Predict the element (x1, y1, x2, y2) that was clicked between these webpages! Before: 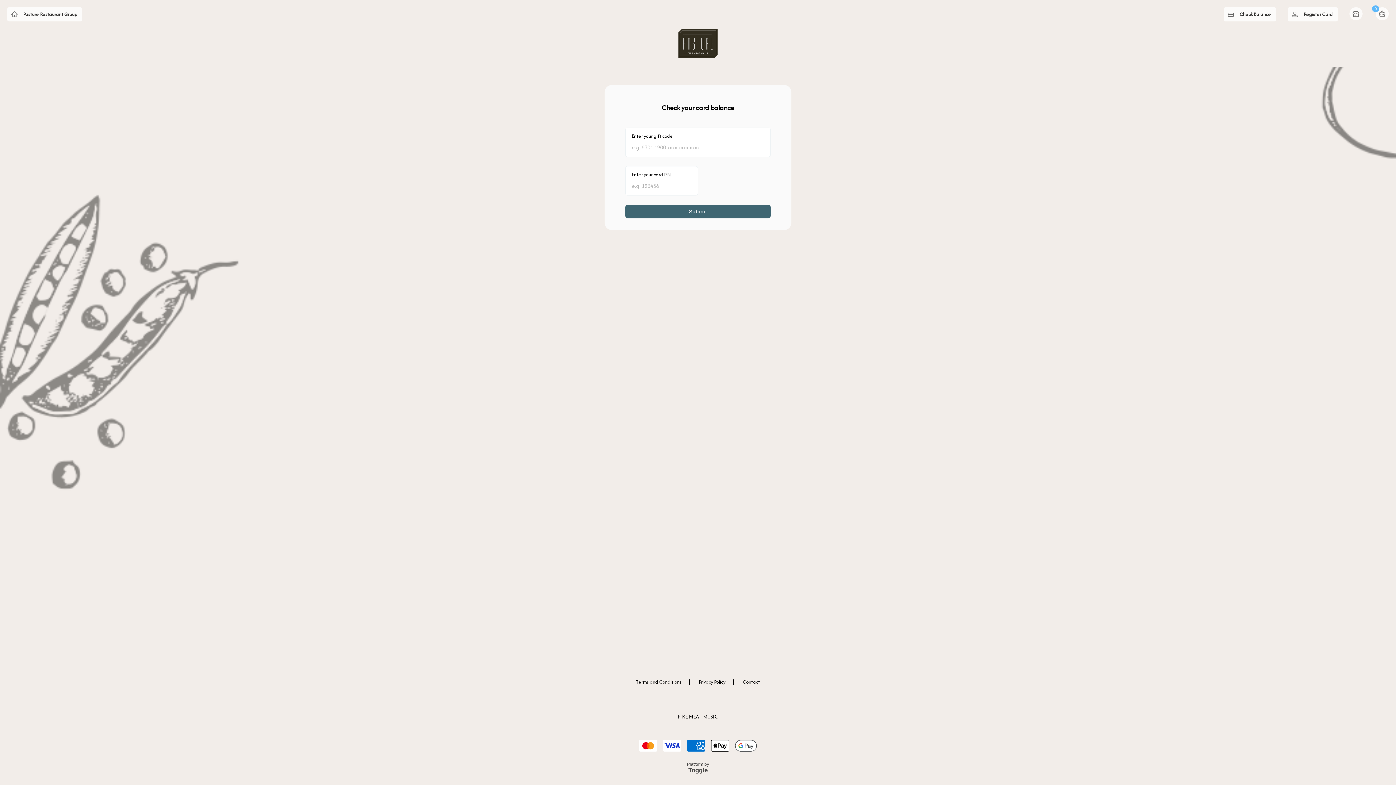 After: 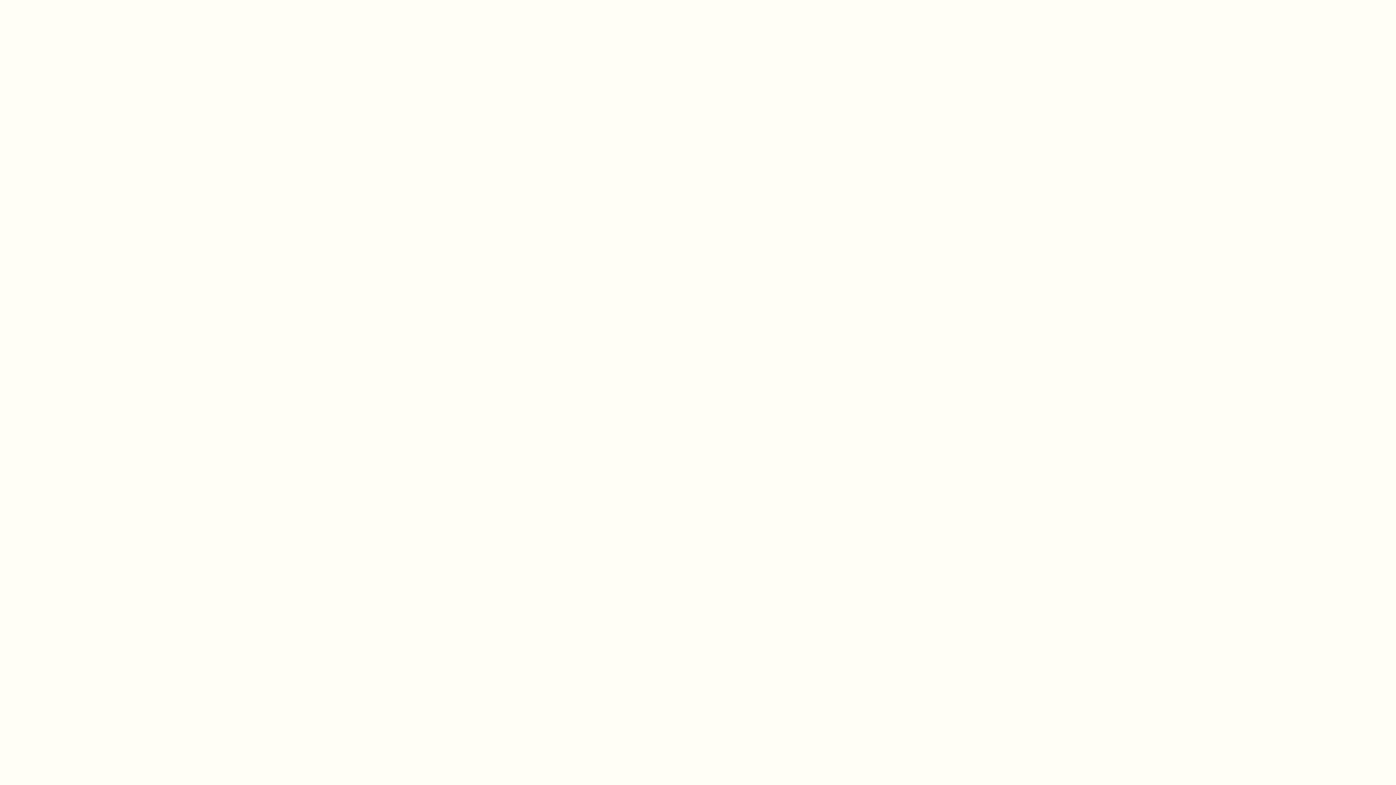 Action: bbox: (7, 7, 82, 21) label: Pasture Restaurant Group